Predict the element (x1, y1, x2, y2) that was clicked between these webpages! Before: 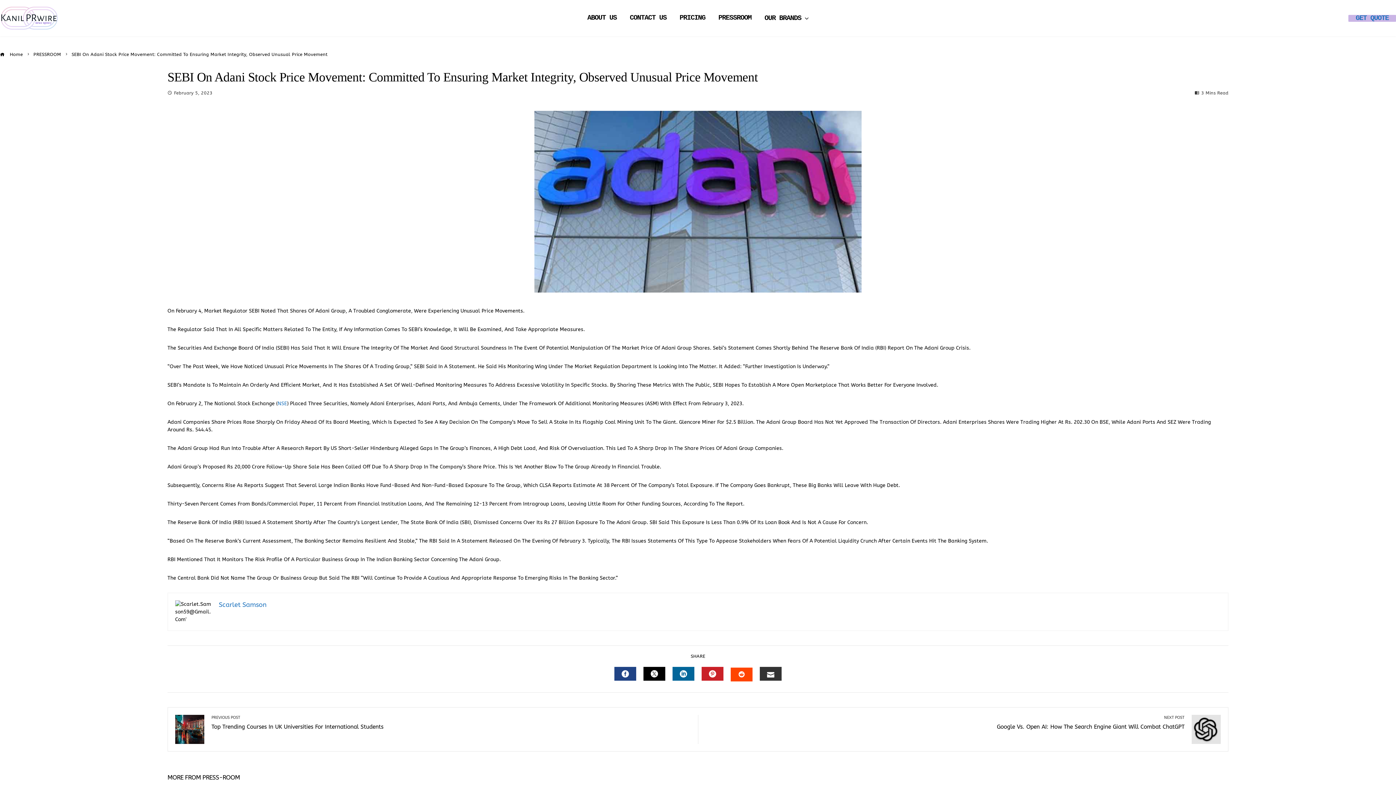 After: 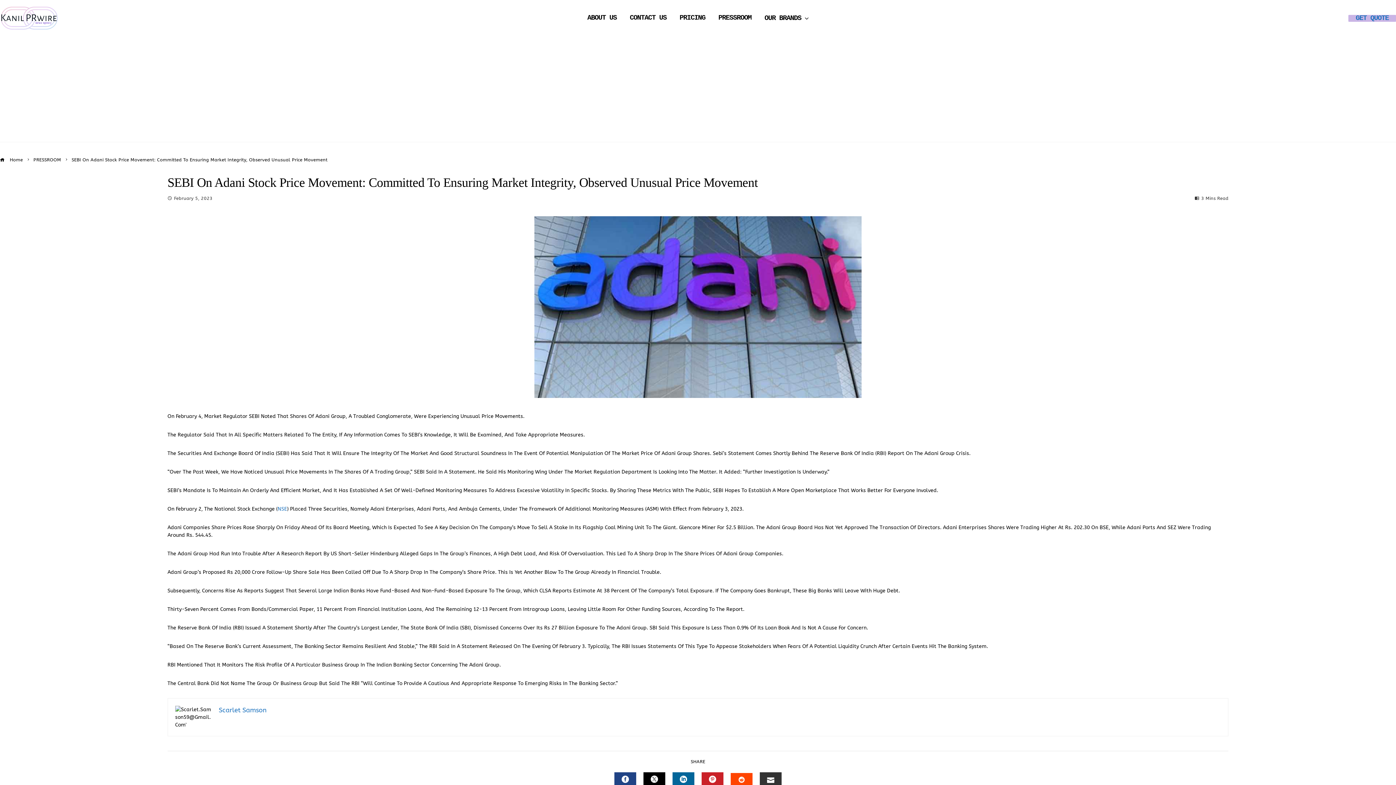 Action: label: TWITTER bbox: (643, 667, 665, 681)